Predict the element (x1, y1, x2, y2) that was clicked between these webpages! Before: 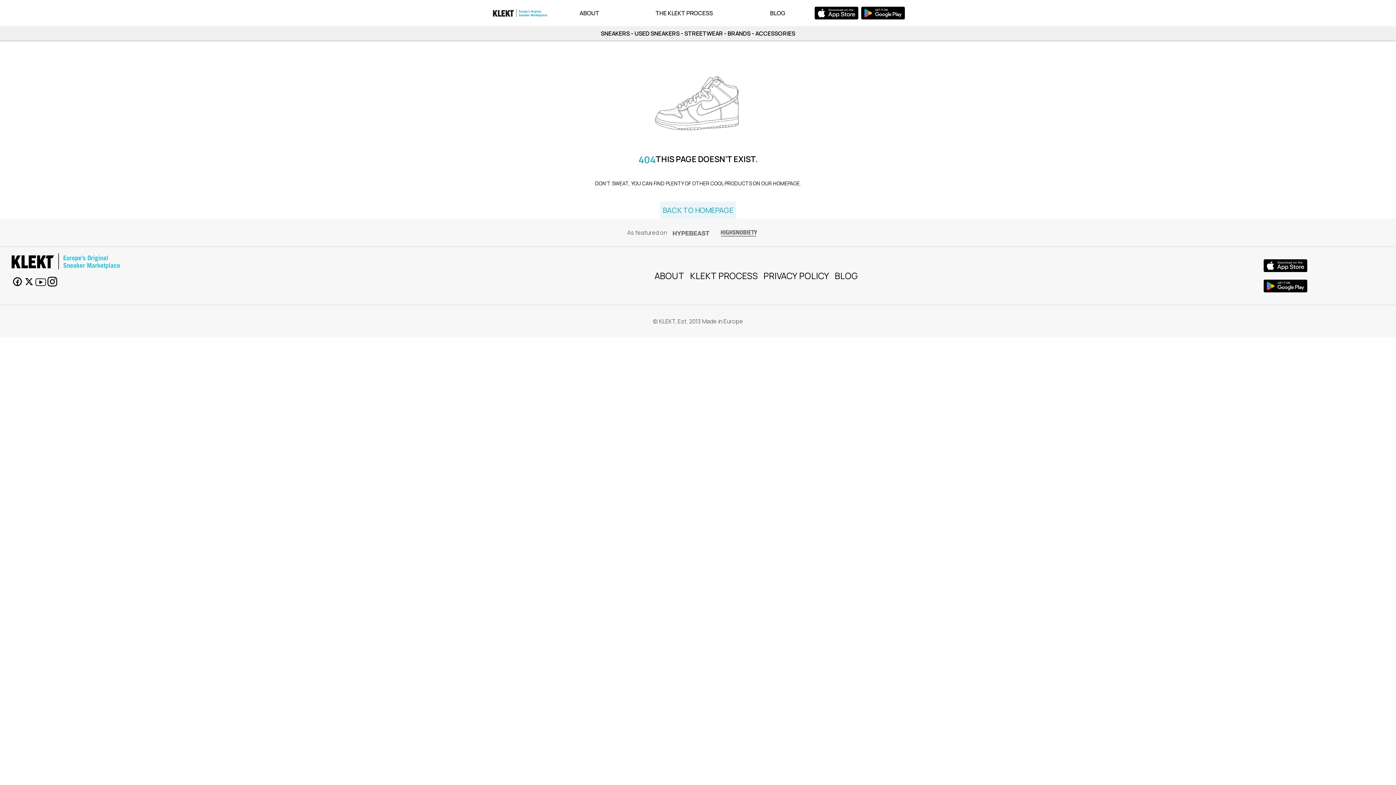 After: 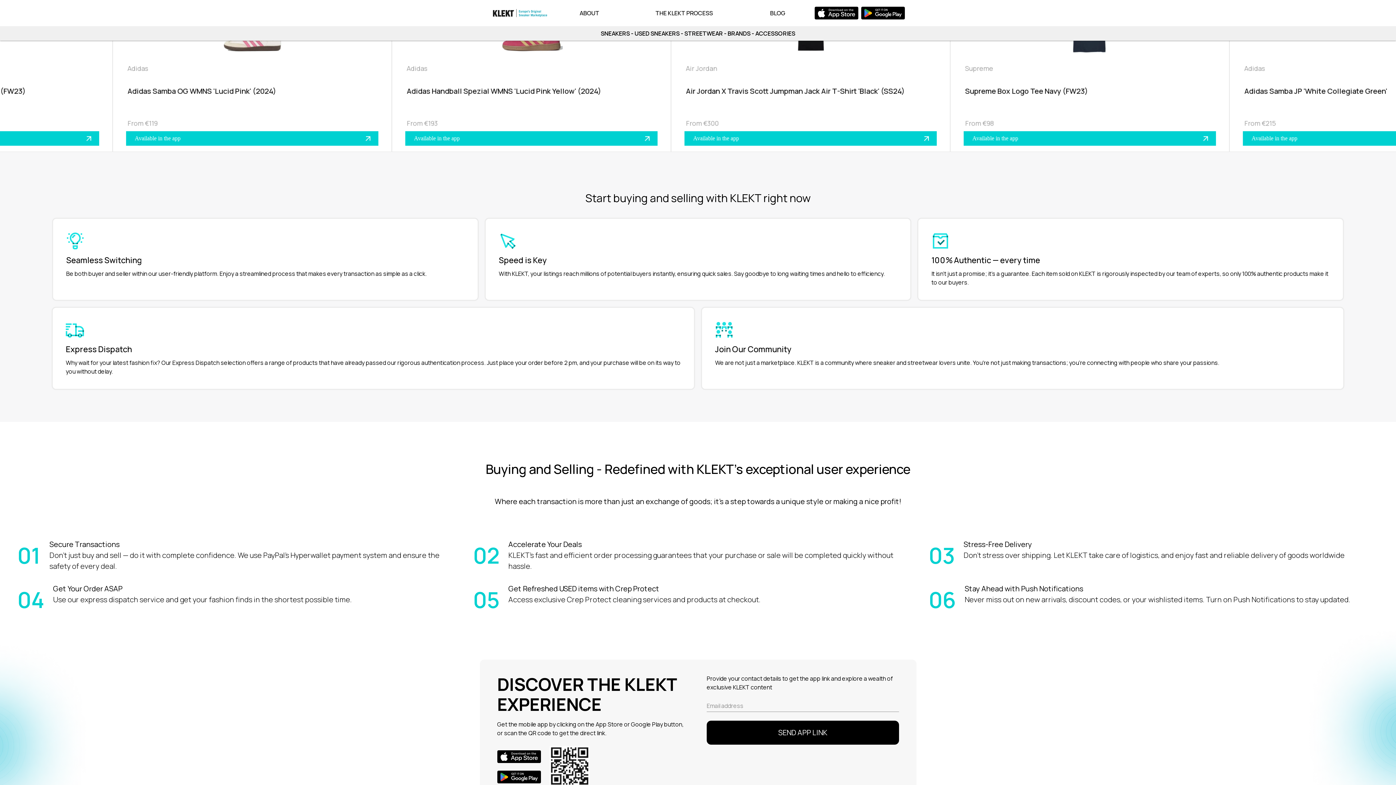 Action: label: ABOUT bbox: (651, 266, 687, 285)